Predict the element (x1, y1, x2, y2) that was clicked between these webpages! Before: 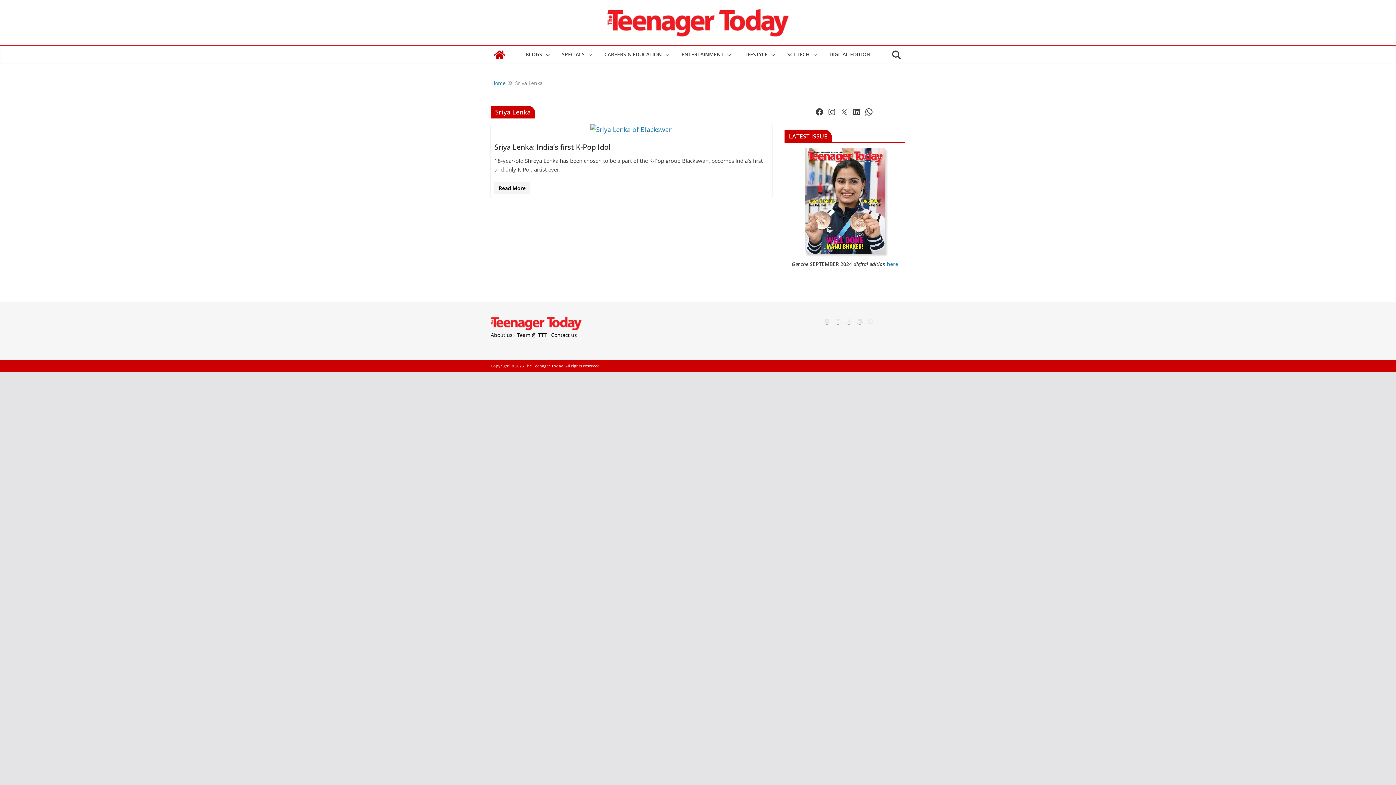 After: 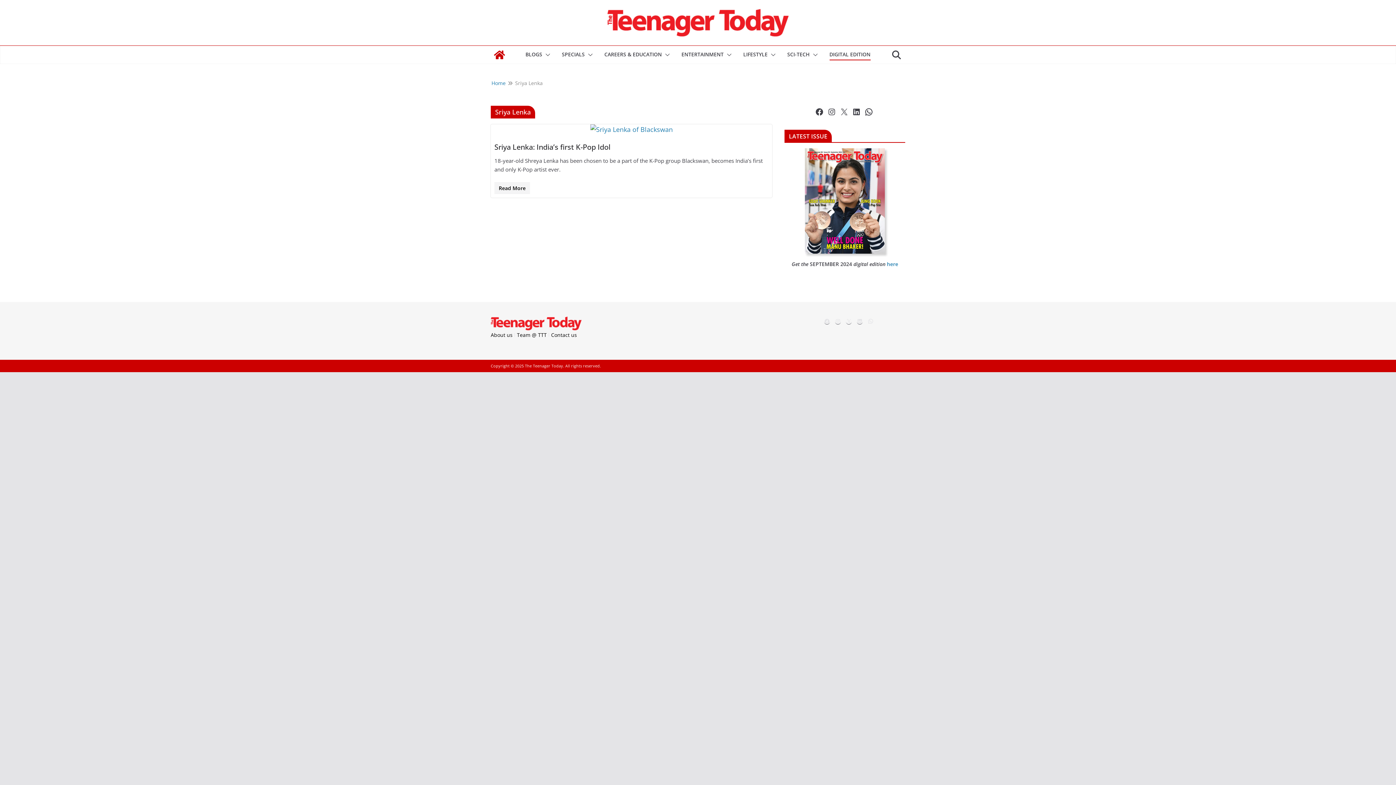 Action: label: DIGITAL EDITION bbox: (829, 49, 870, 60)